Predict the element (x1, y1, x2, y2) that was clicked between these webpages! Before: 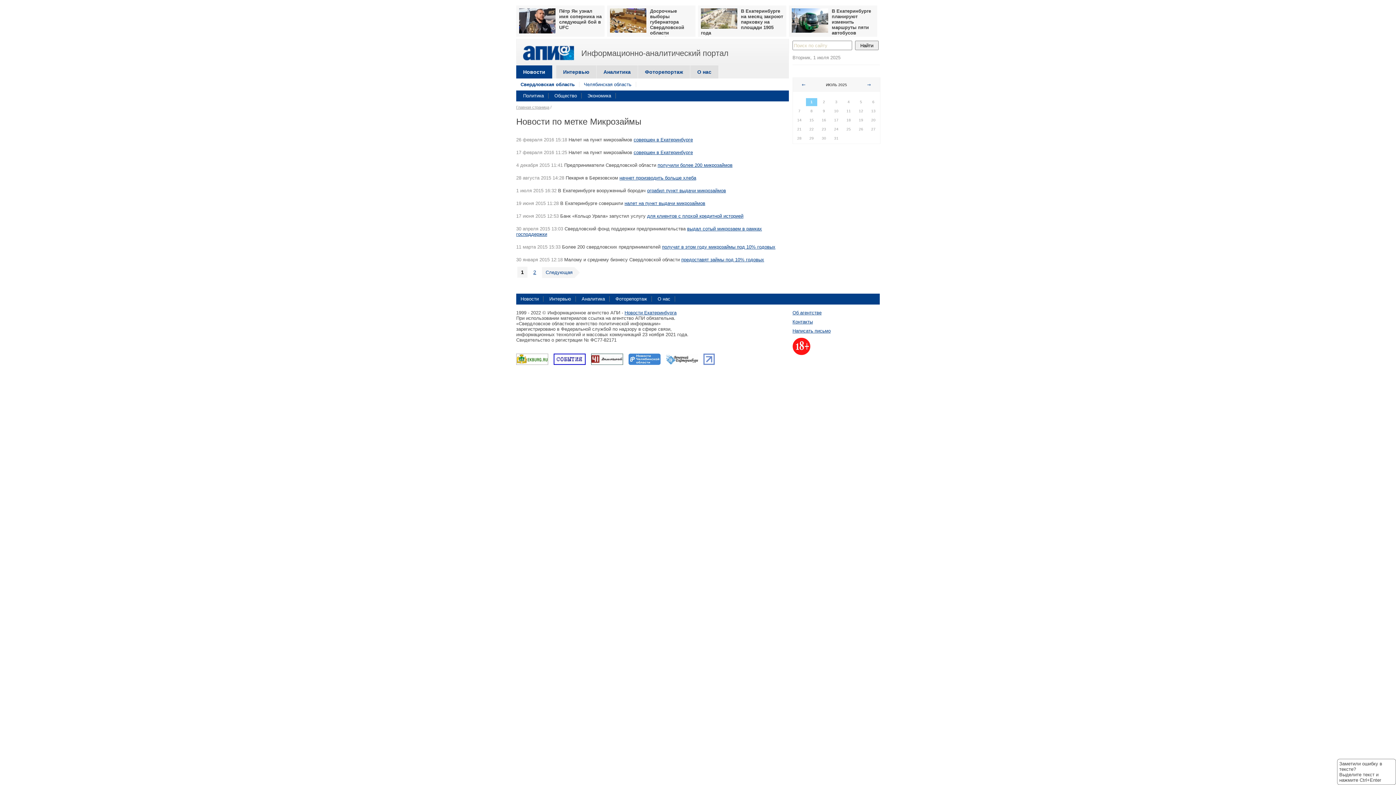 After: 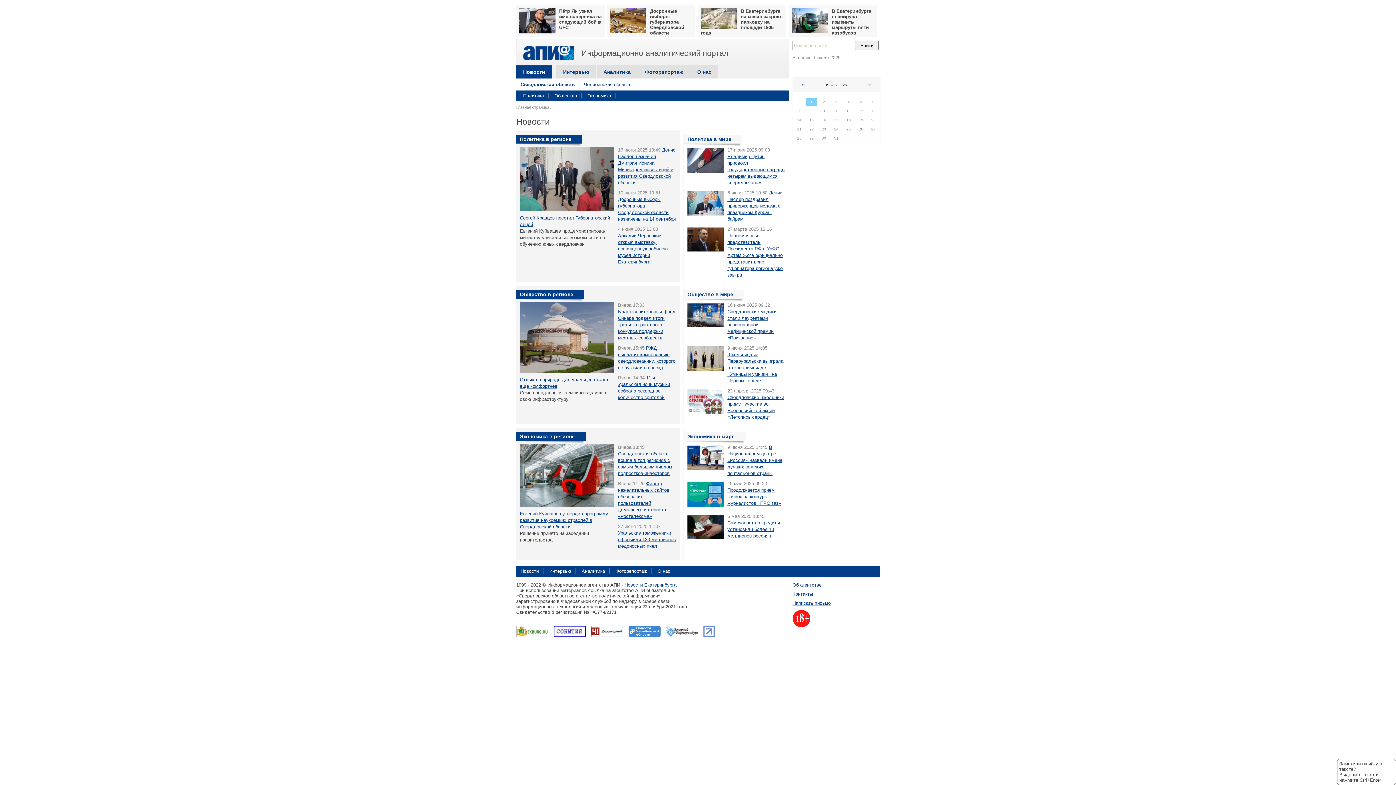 Action: bbox: (633, 137, 693, 142) label: совершен в Екатеринбурге